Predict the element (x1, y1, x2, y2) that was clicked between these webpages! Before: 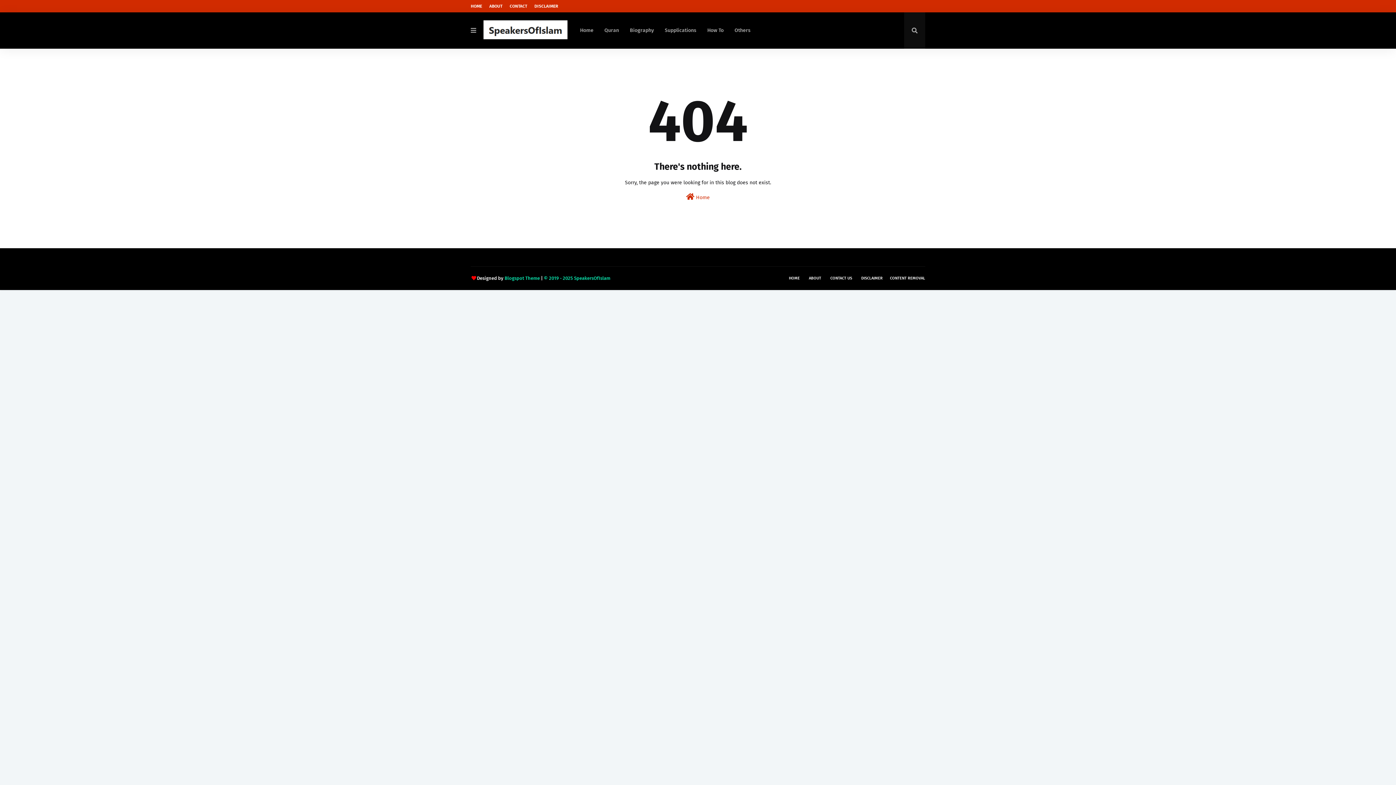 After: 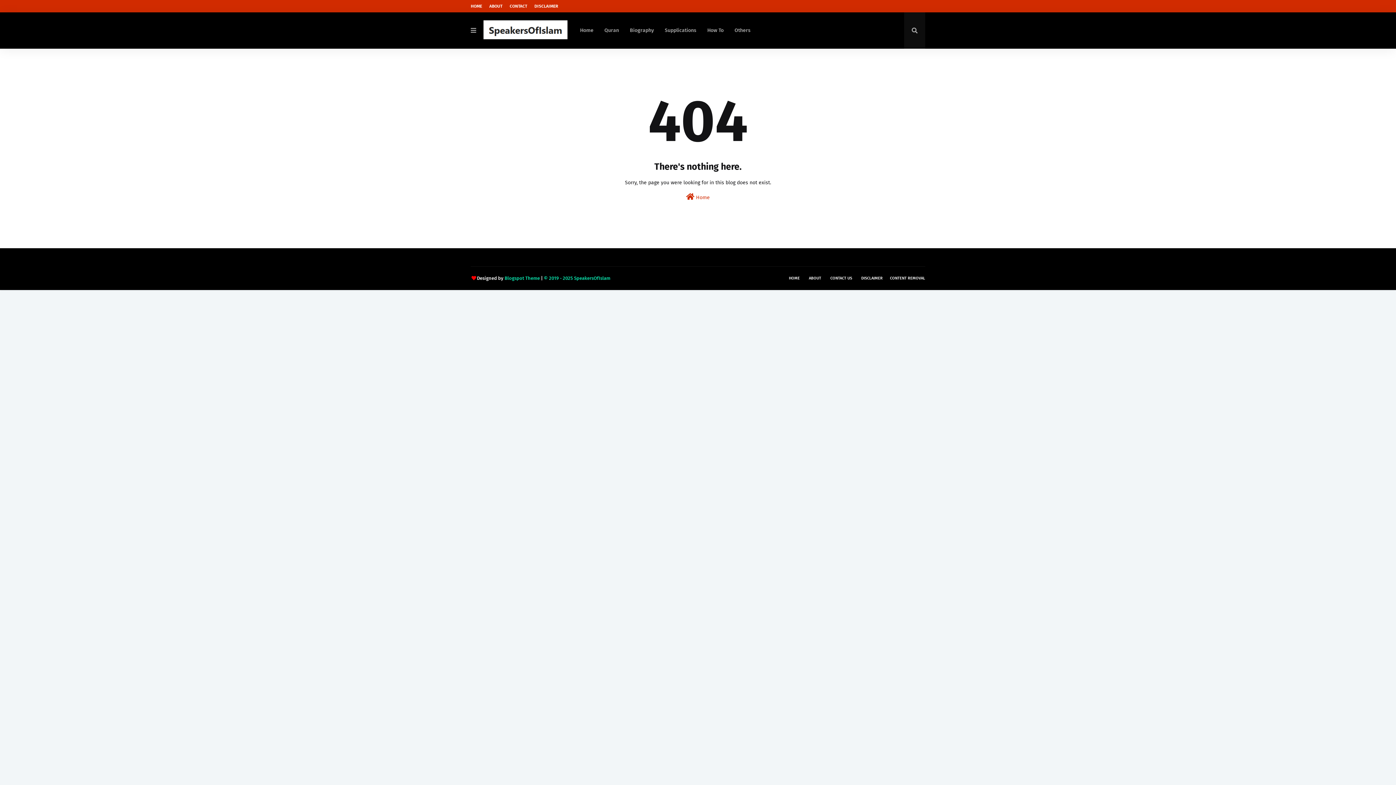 Action: bbox: (544, 275, 610, 281) label: © 2019 - 2025 SpeakersOfIslam